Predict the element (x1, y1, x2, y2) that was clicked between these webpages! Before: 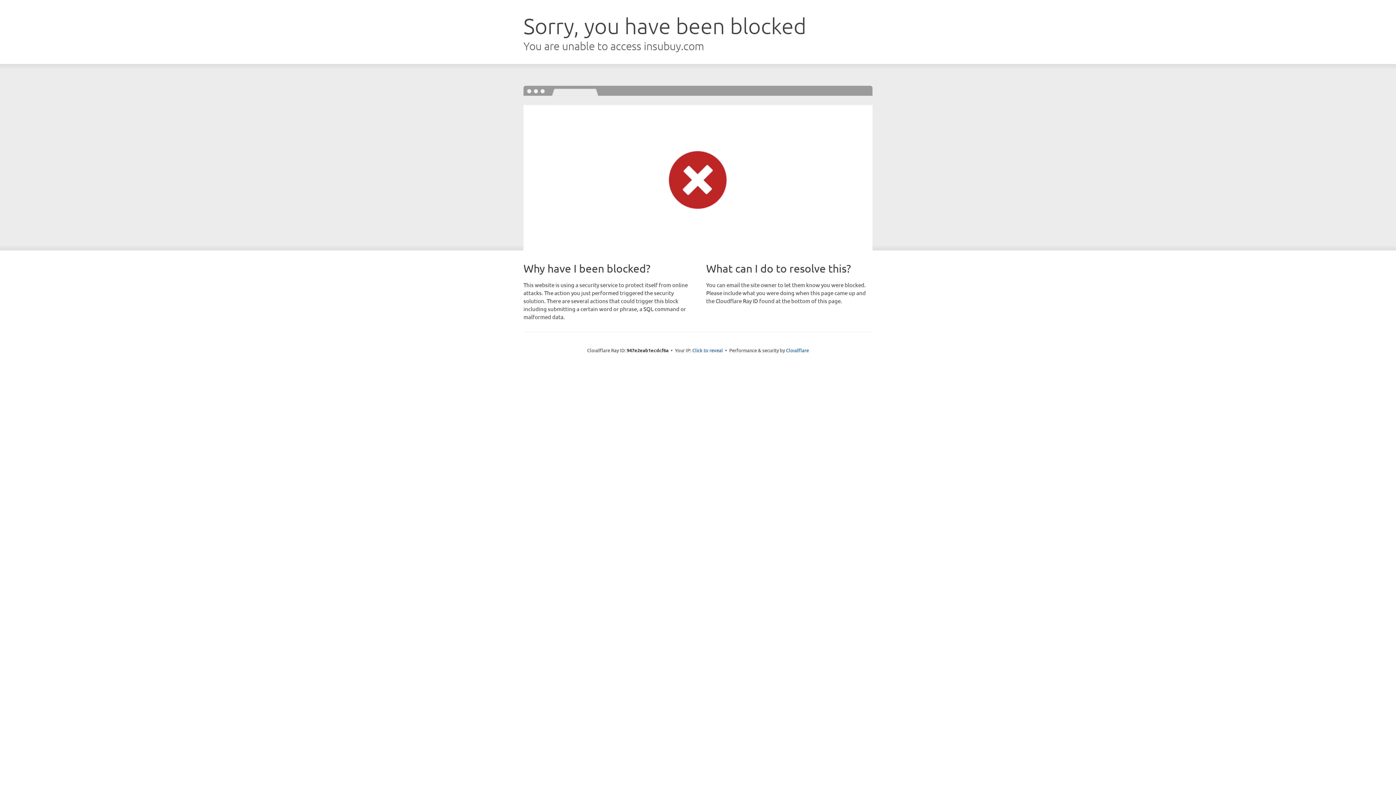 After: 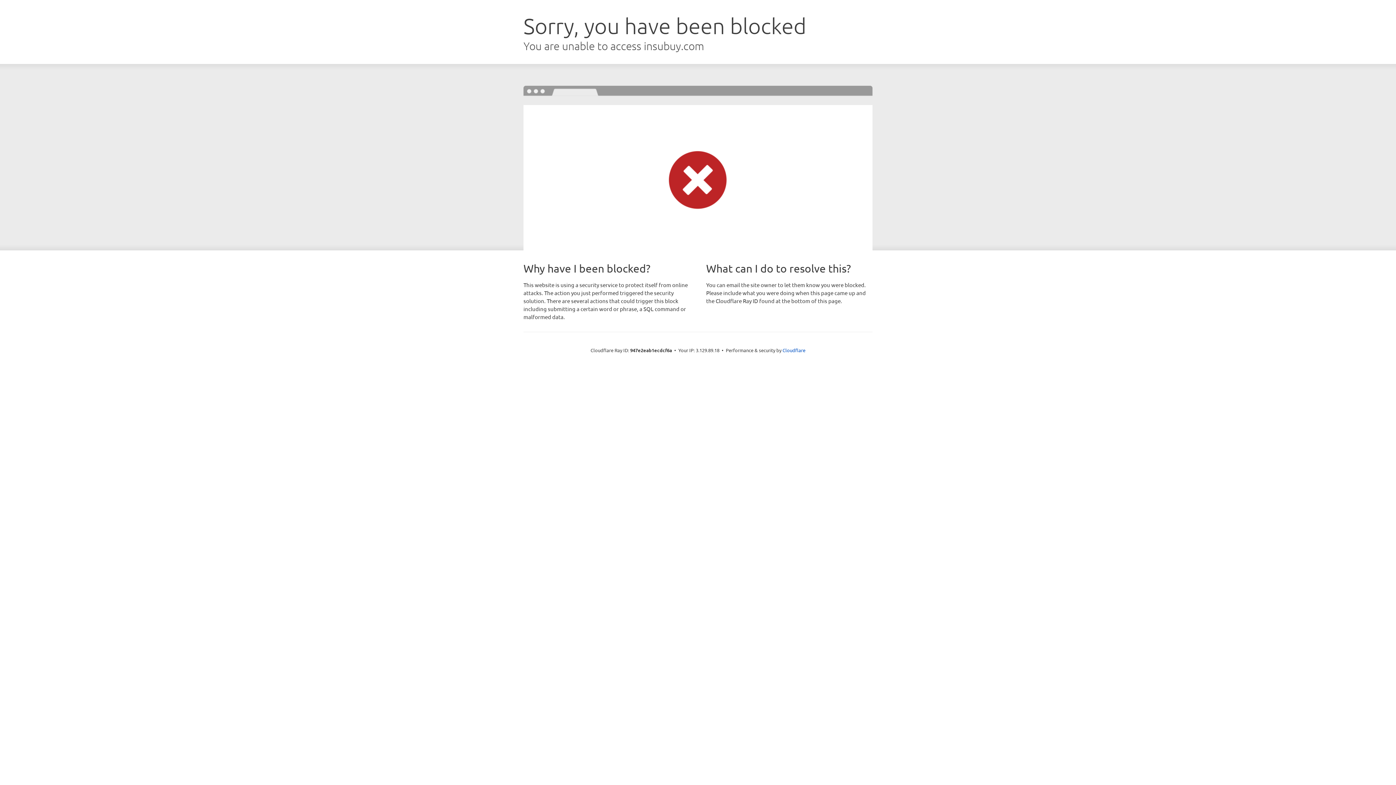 Action: label: Click to reveal bbox: (692, 346, 723, 353)